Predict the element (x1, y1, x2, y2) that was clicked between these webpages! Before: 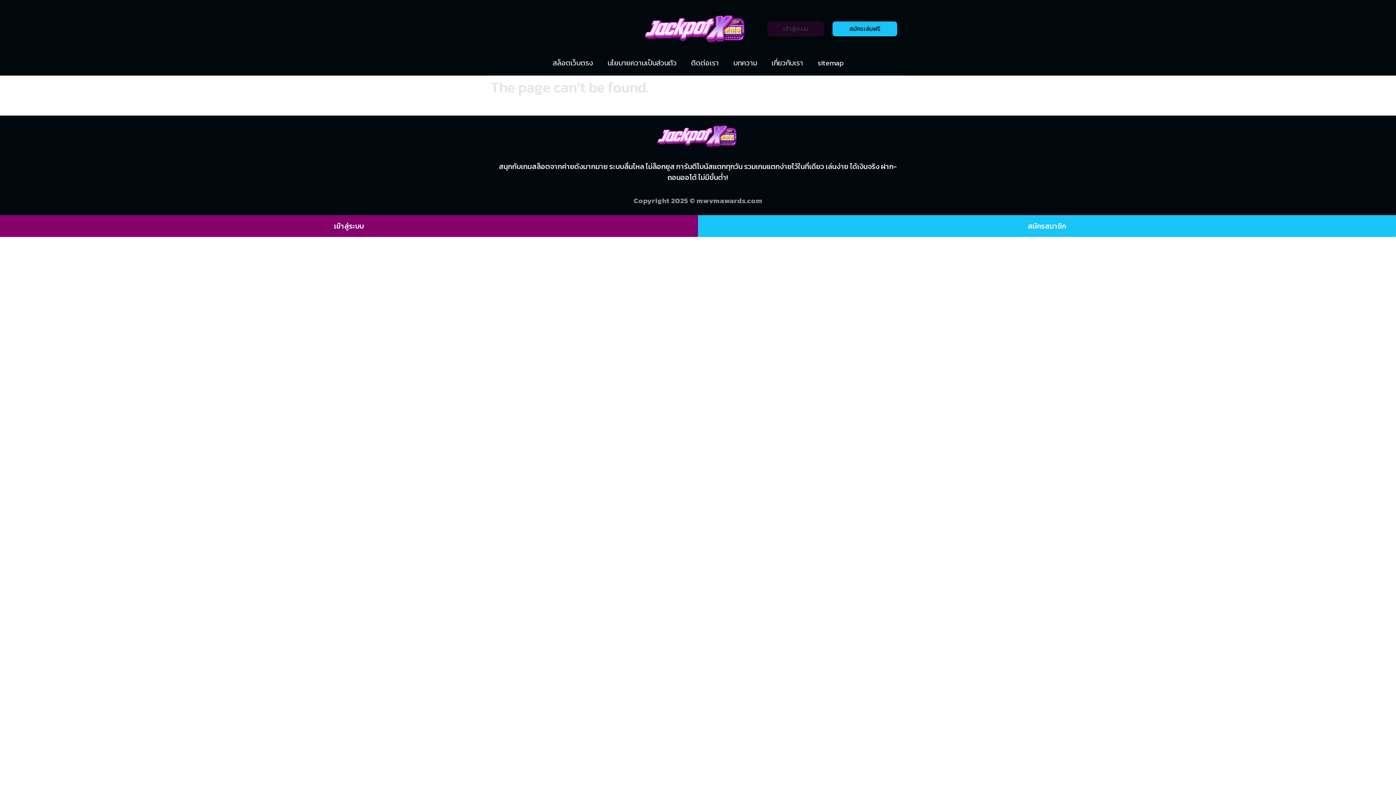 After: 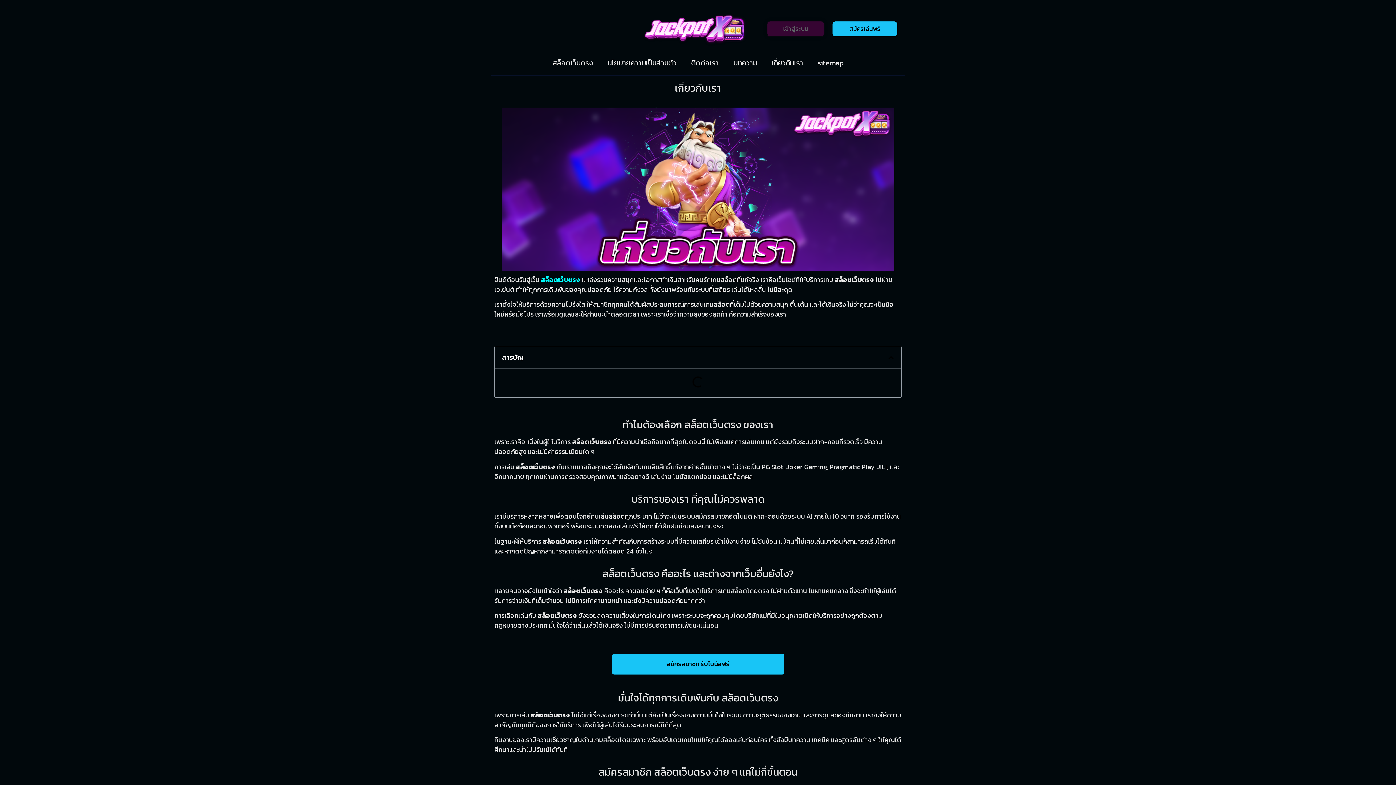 Action: bbox: (764, 54, 810, 71) label: เกี่ยวกับเรา